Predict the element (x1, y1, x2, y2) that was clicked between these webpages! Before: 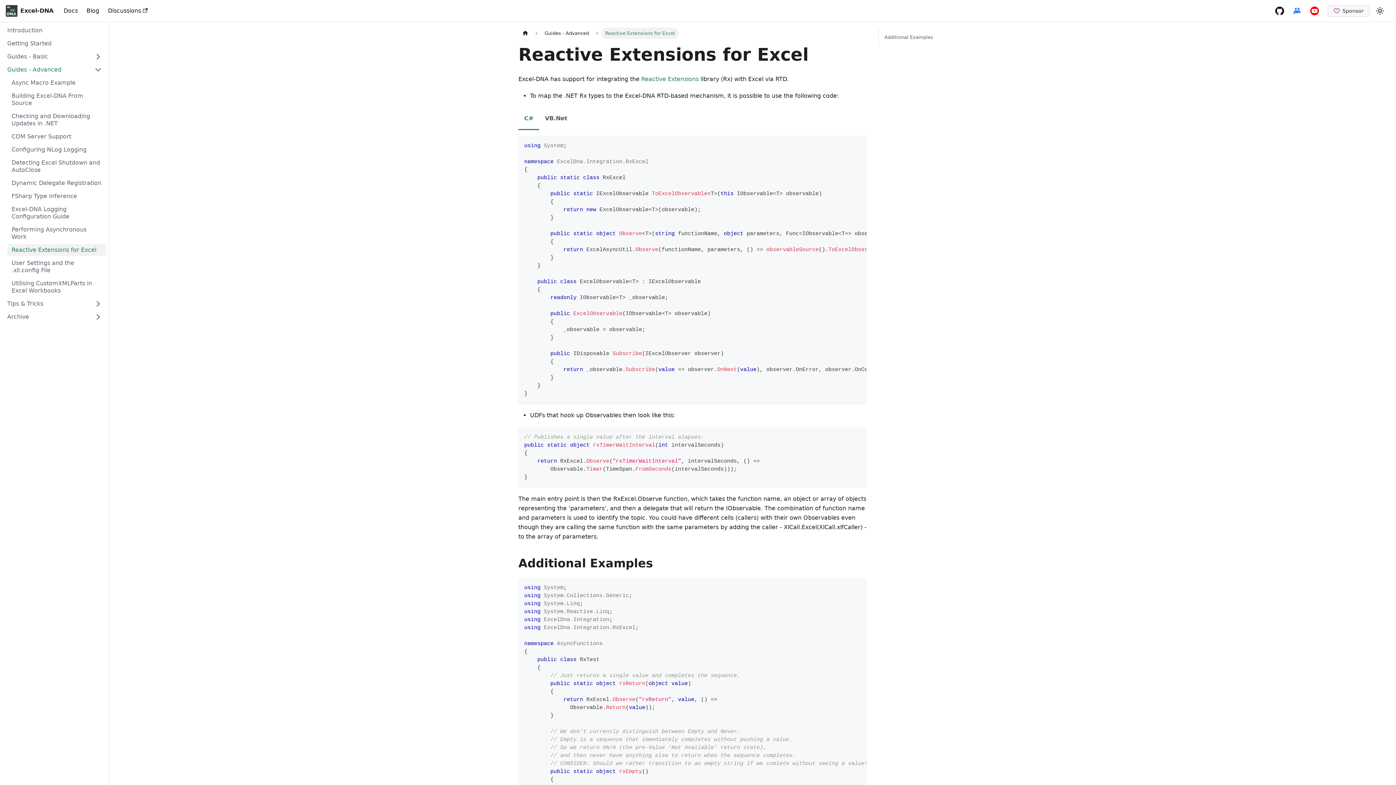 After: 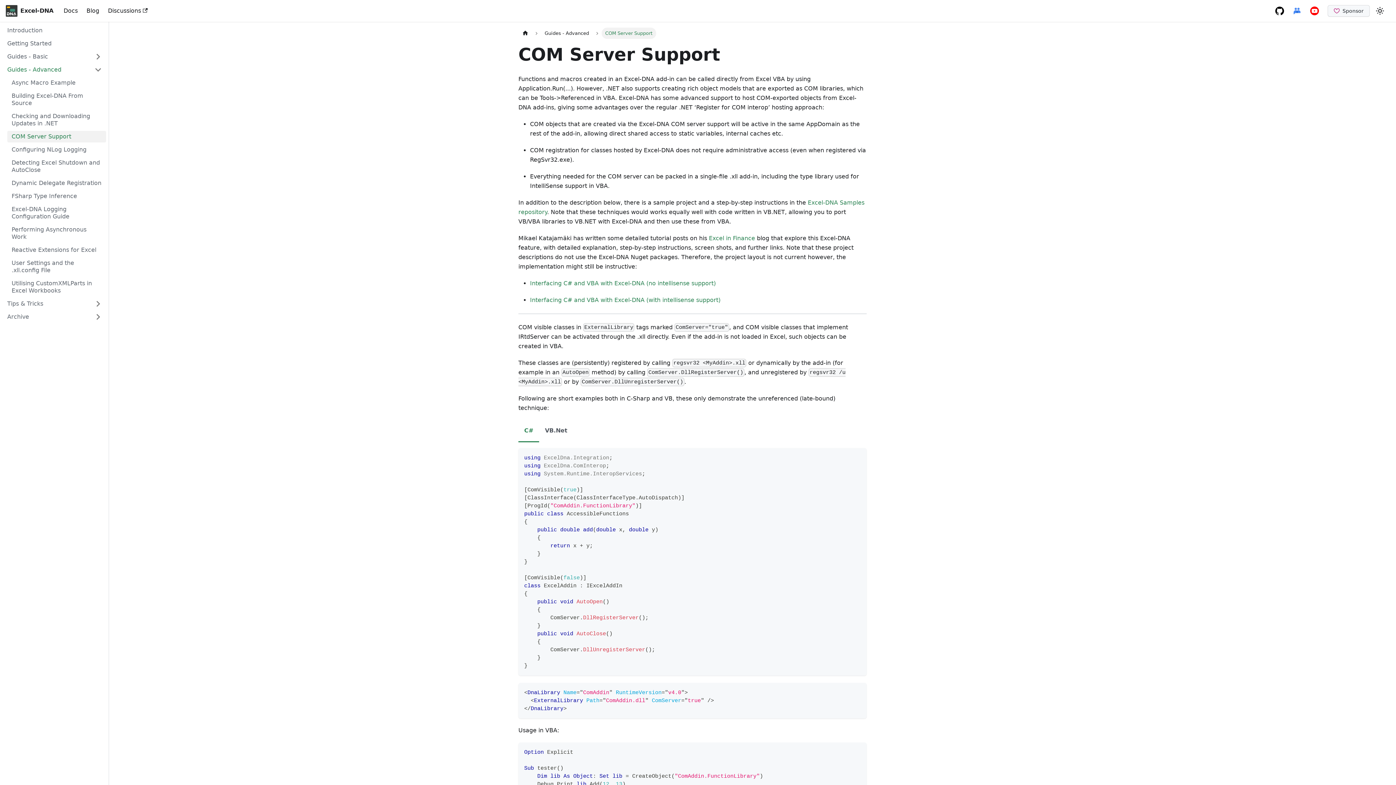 Action: label: COM Server Support bbox: (7, 130, 106, 142)